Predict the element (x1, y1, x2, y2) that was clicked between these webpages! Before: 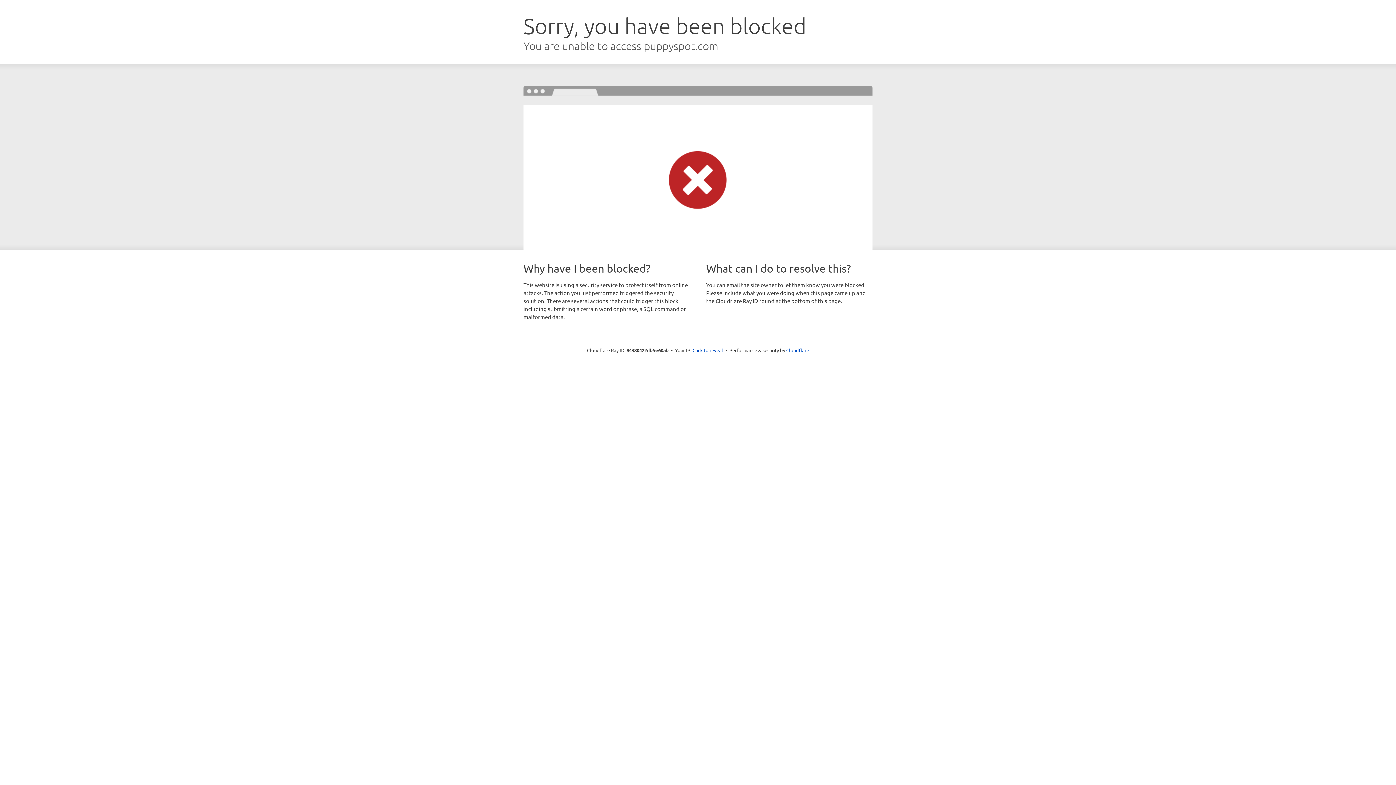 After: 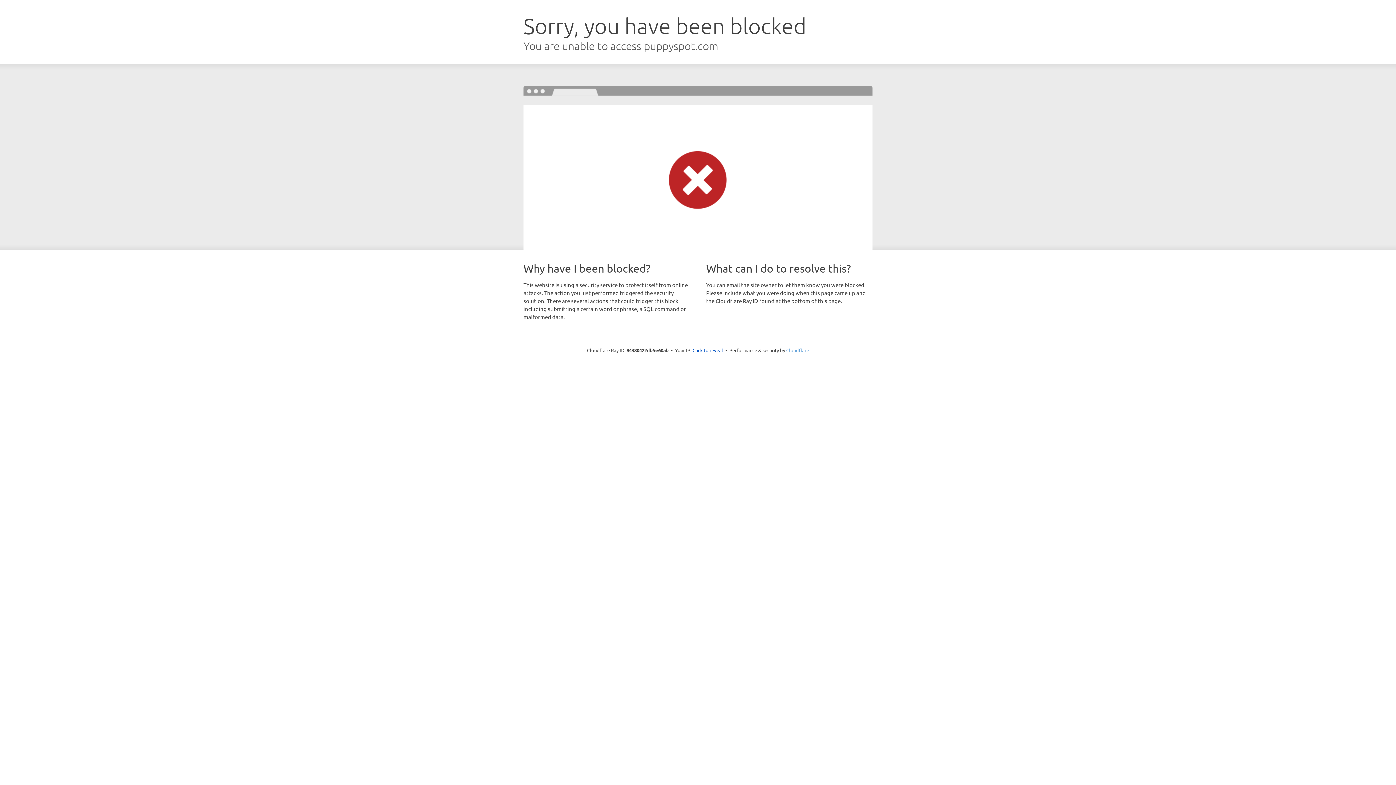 Action: label: Cloudflare bbox: (786, 347, 809, 353)